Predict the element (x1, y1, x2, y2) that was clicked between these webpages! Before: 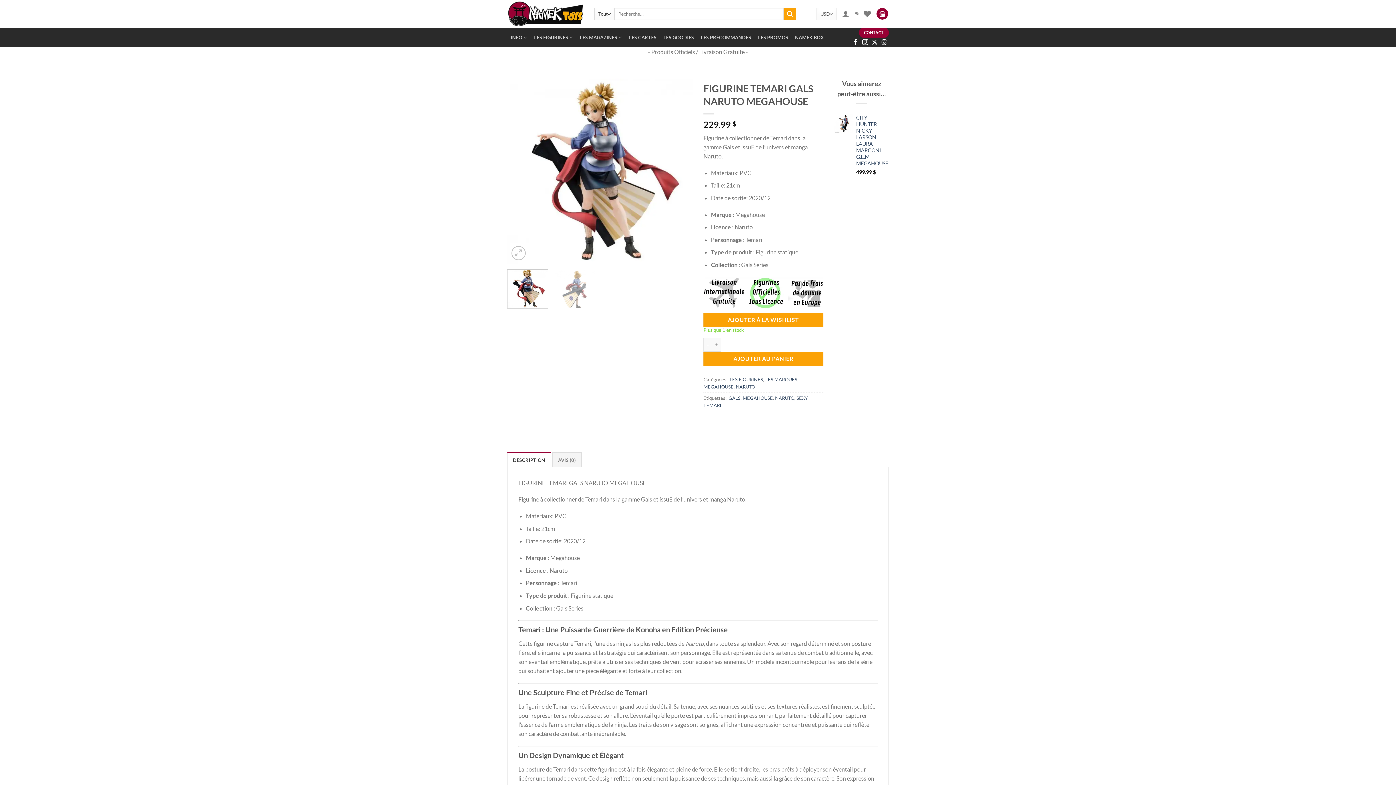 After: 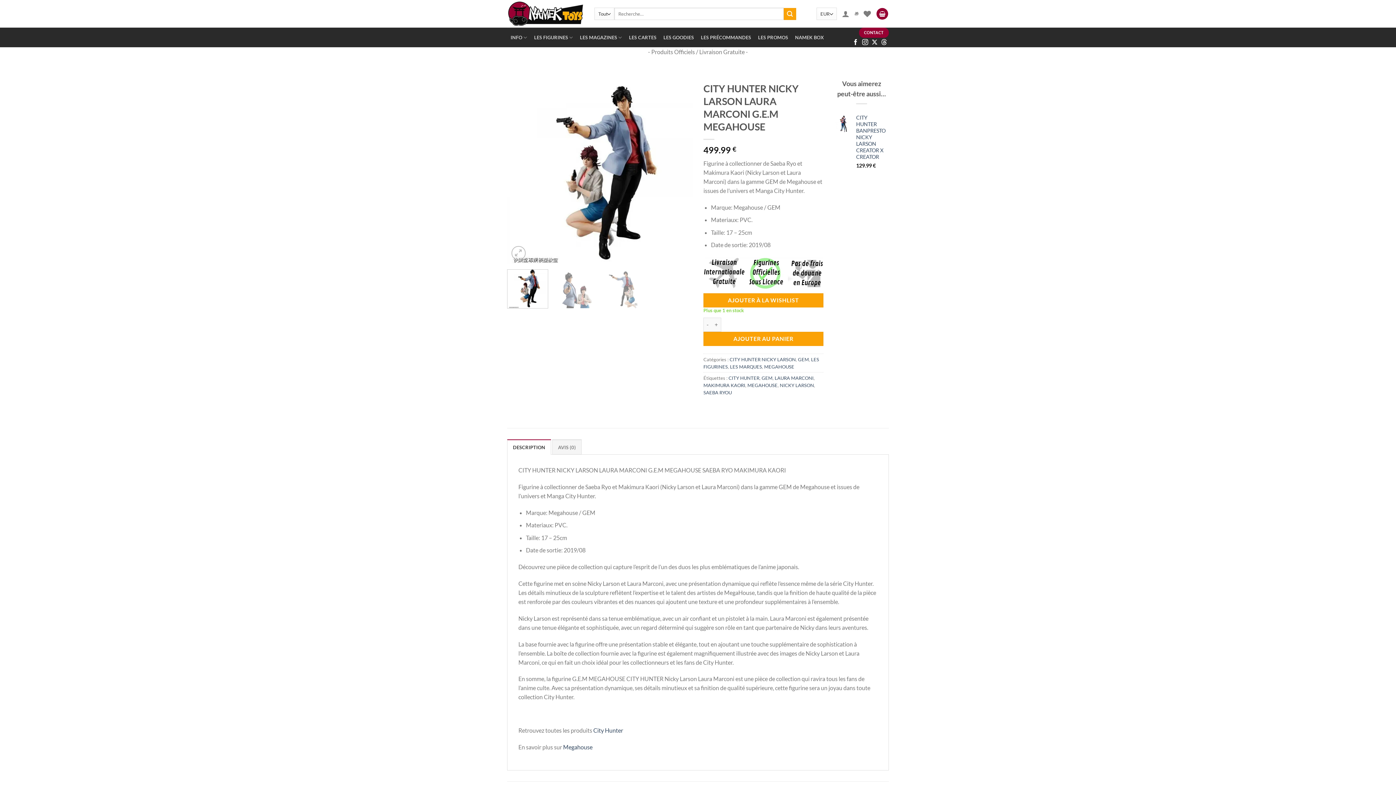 Action: bbox: (856, 114, 889, 166) label: CITY HUNTER NICKY LARSON LAURA MARCONI G.E.M MEGAHOUSE